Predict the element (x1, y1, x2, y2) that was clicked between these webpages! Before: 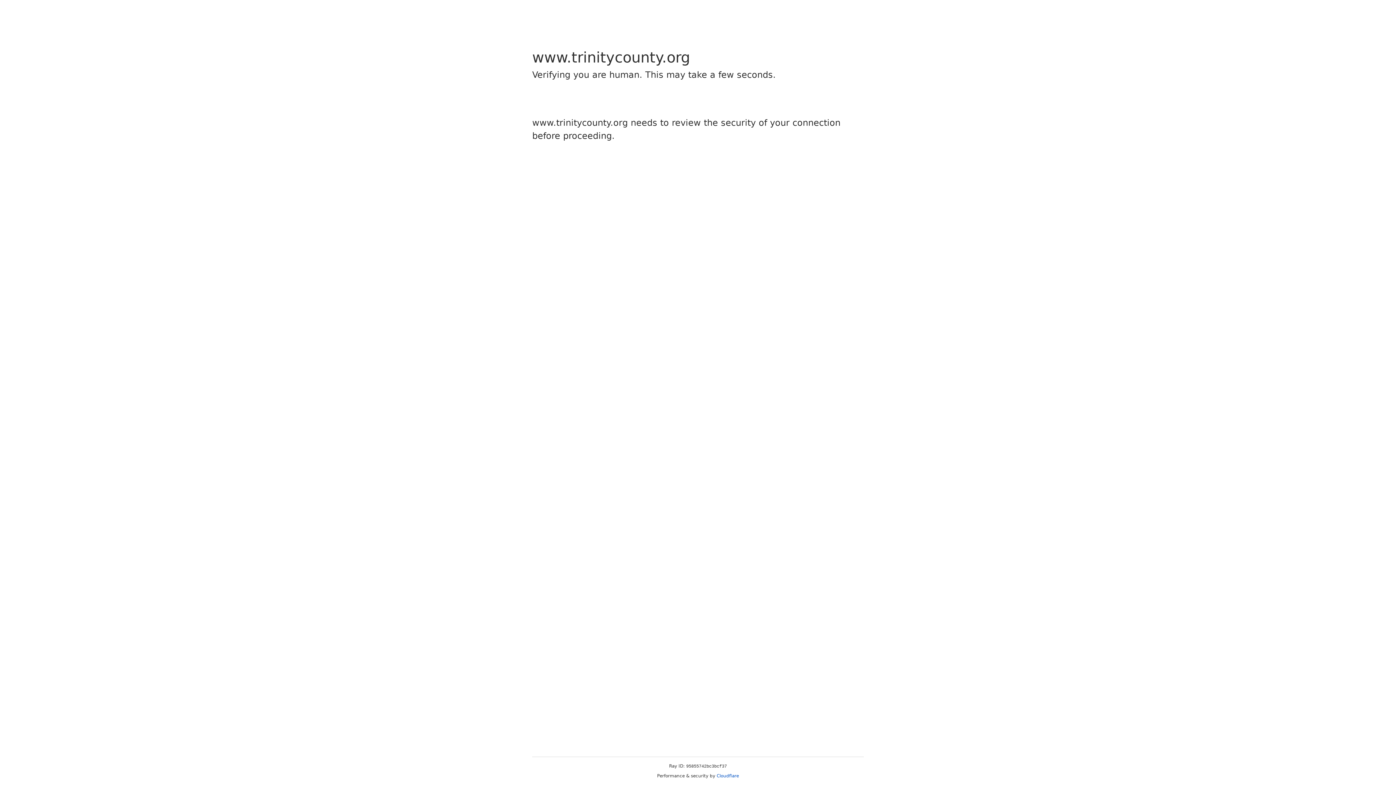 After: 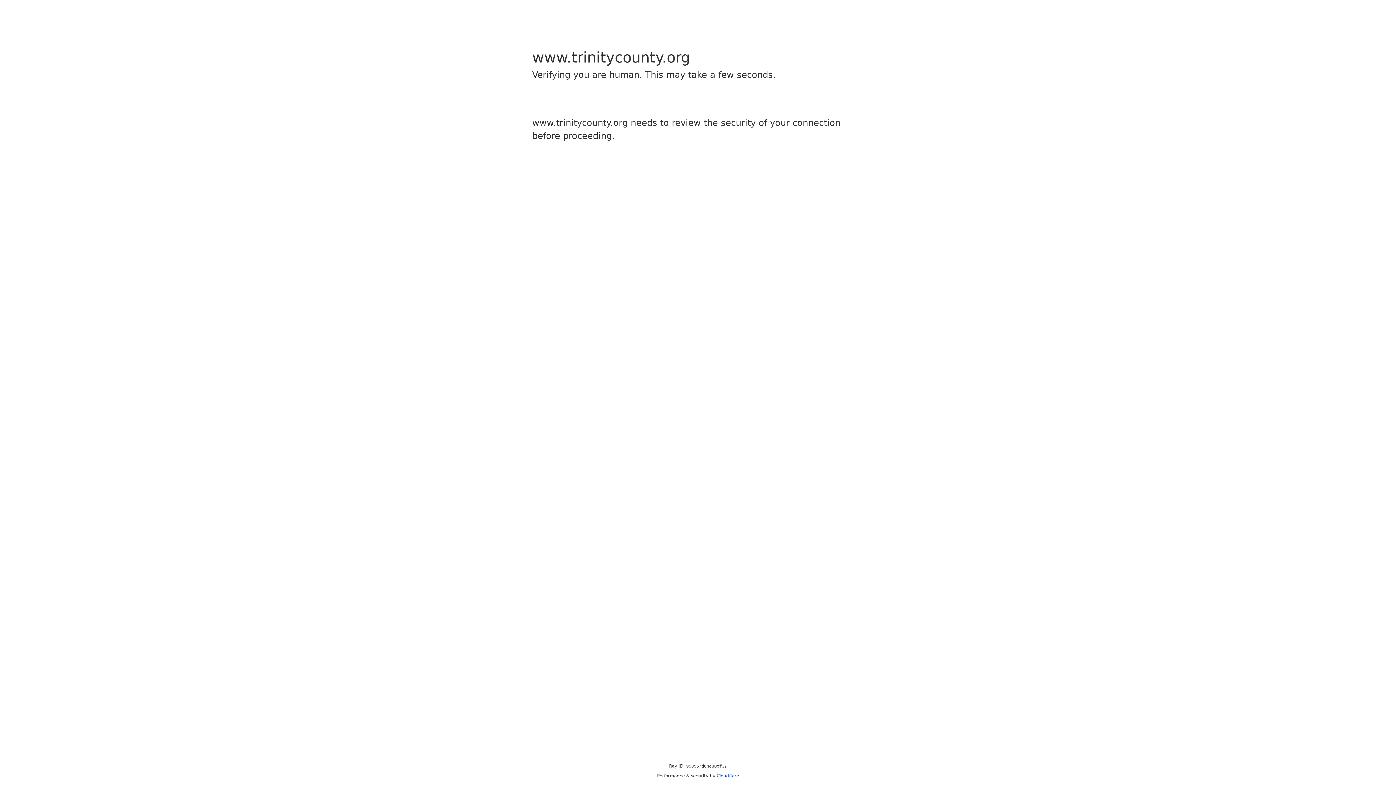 Action: bbox: (716, 773, 739, 778) label: Cloudflare